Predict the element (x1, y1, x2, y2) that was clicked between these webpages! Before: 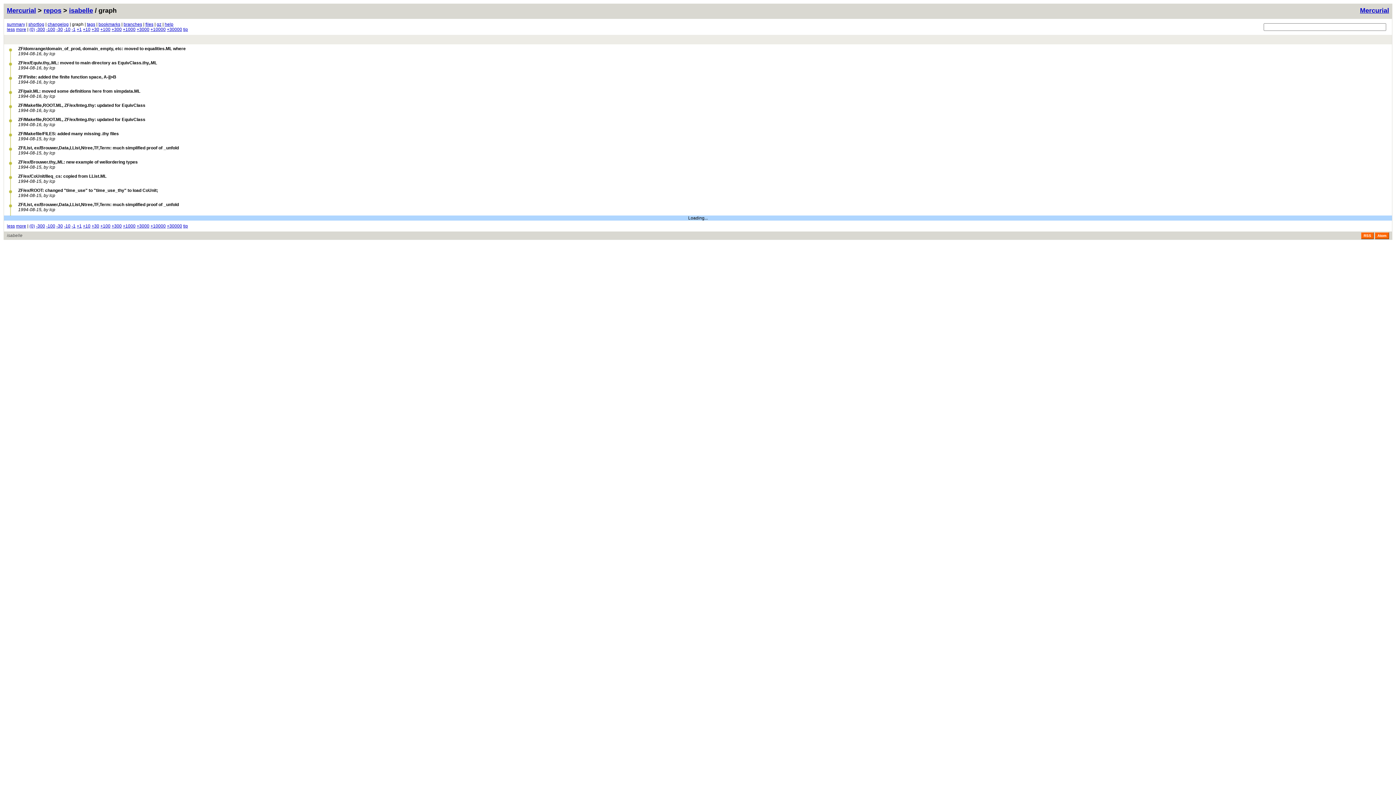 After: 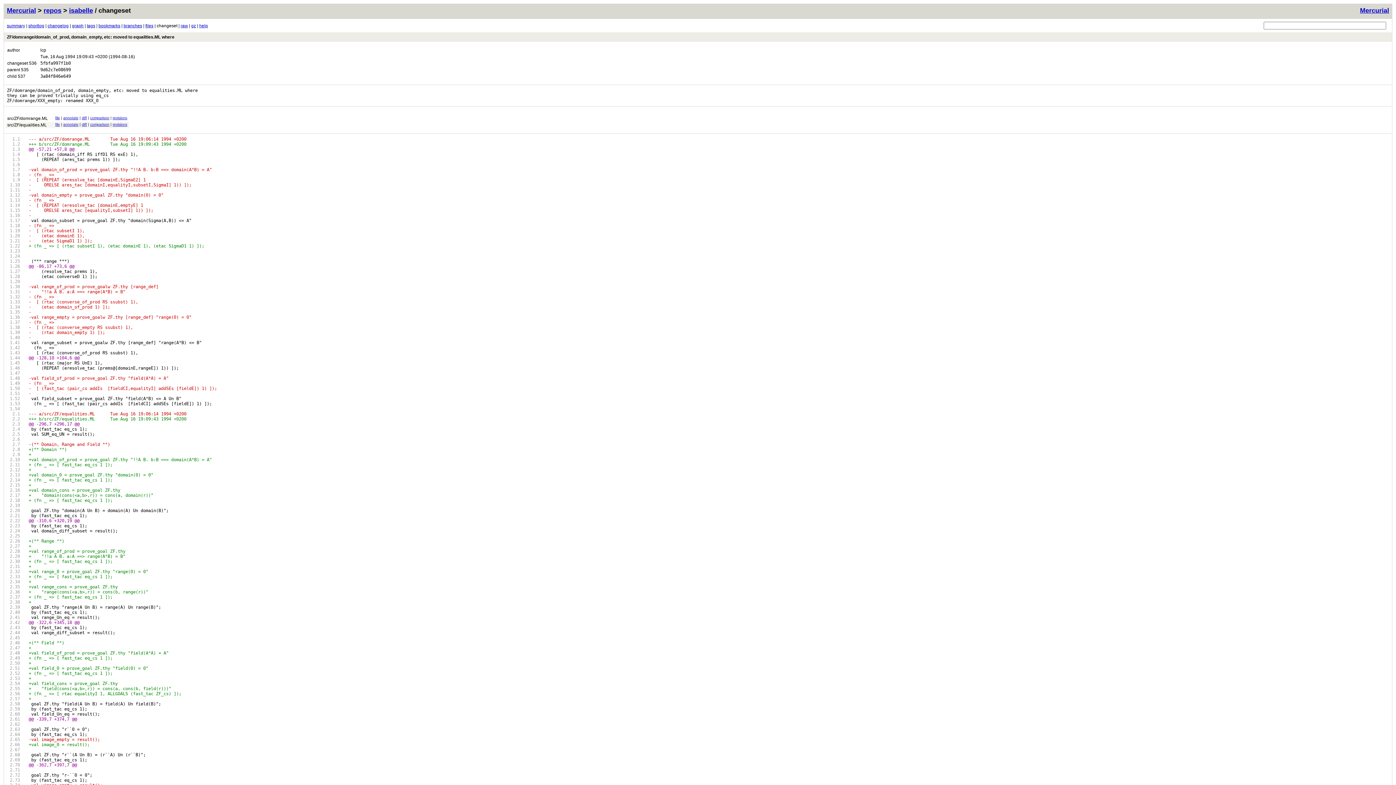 Action: bbox: (18, 46, 185, 51) label: ZF/domrange/domain_of_prod, domain_empty, etc: moved to equalities.ML where